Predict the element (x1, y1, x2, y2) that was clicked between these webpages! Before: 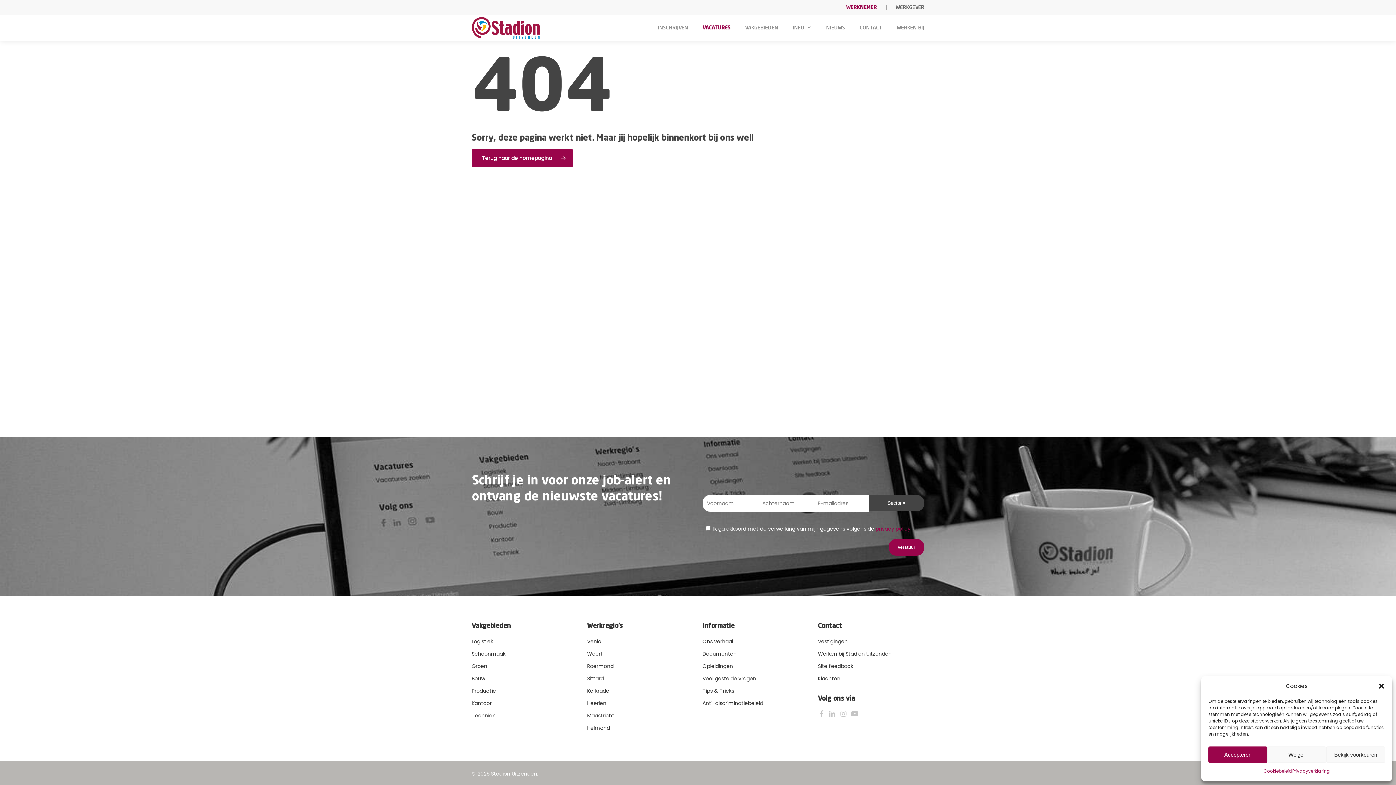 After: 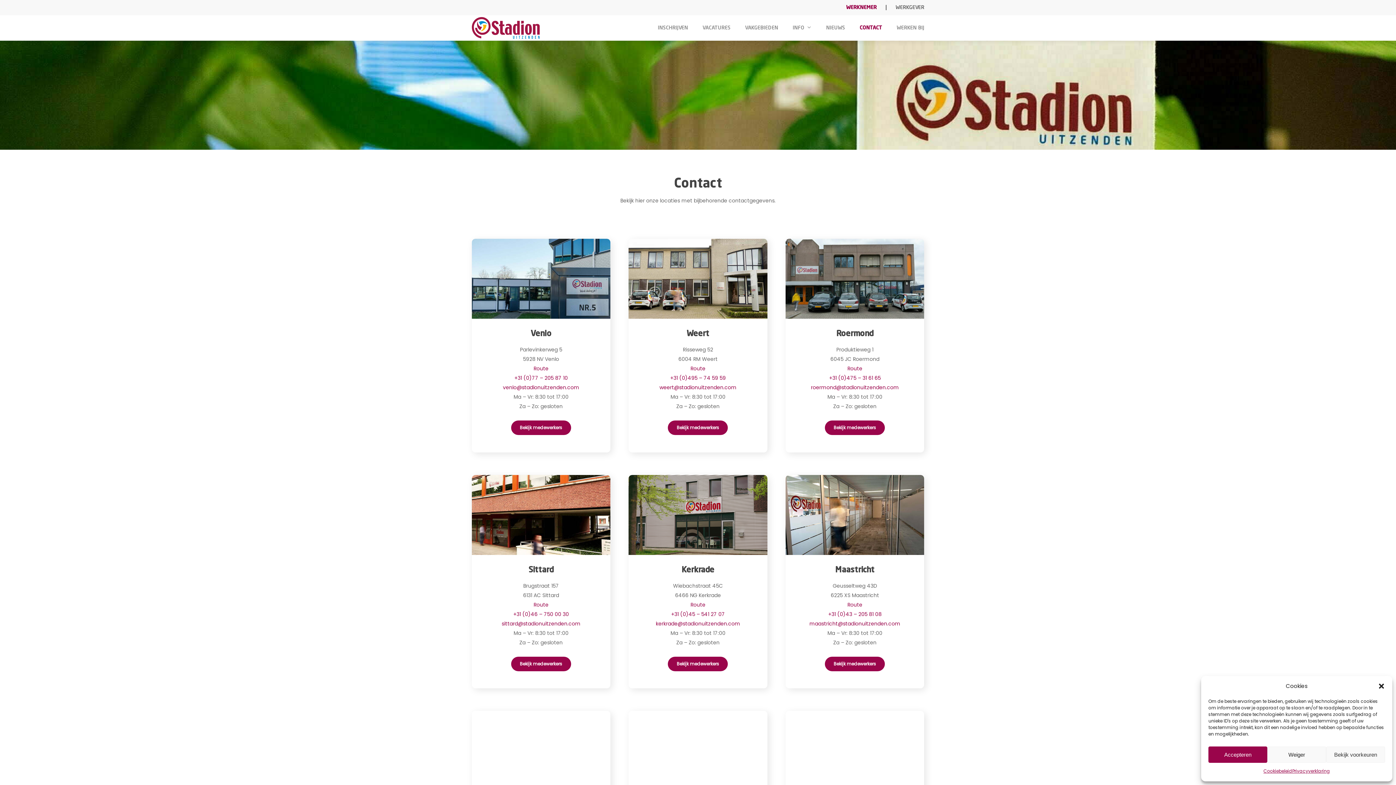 Action: label: Vestigingen bbox: (818, 637, 924, 646)